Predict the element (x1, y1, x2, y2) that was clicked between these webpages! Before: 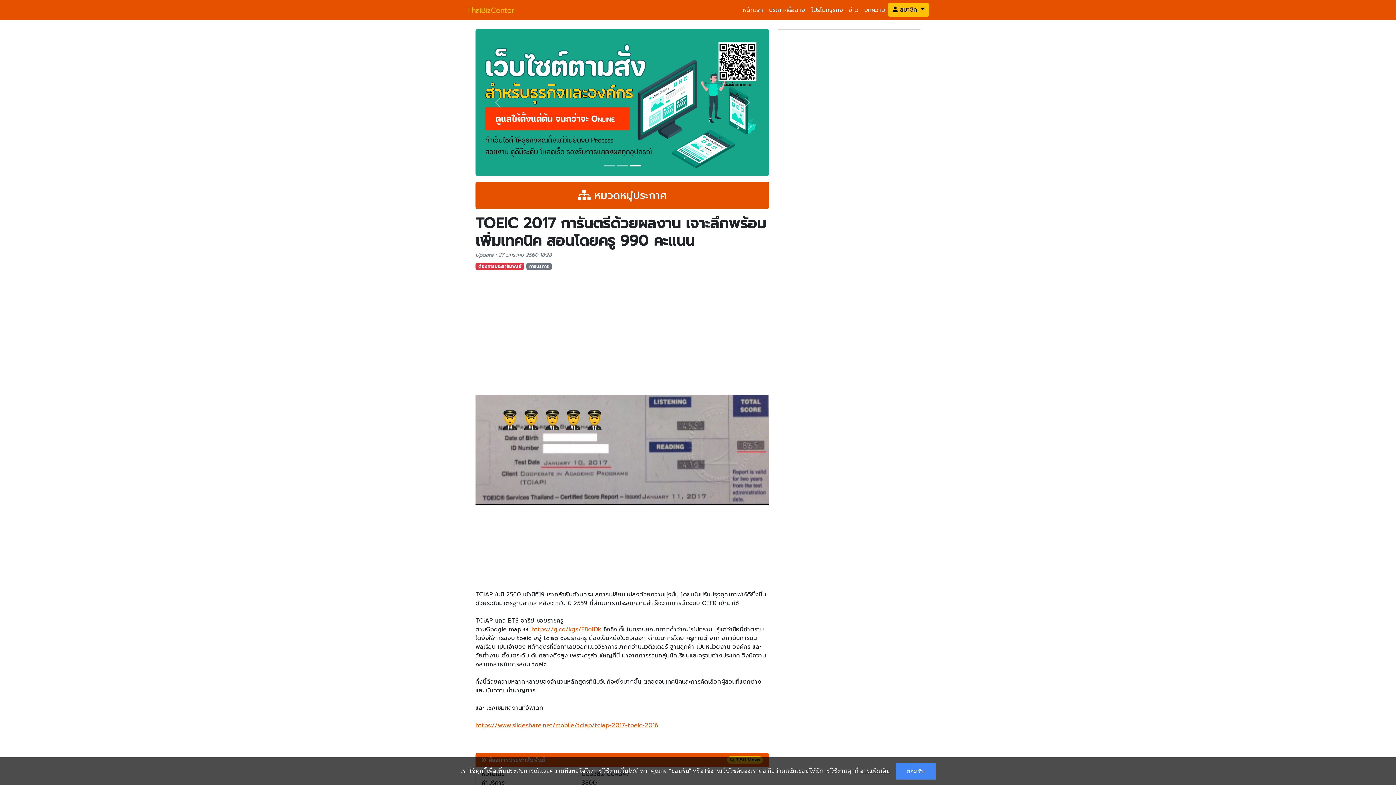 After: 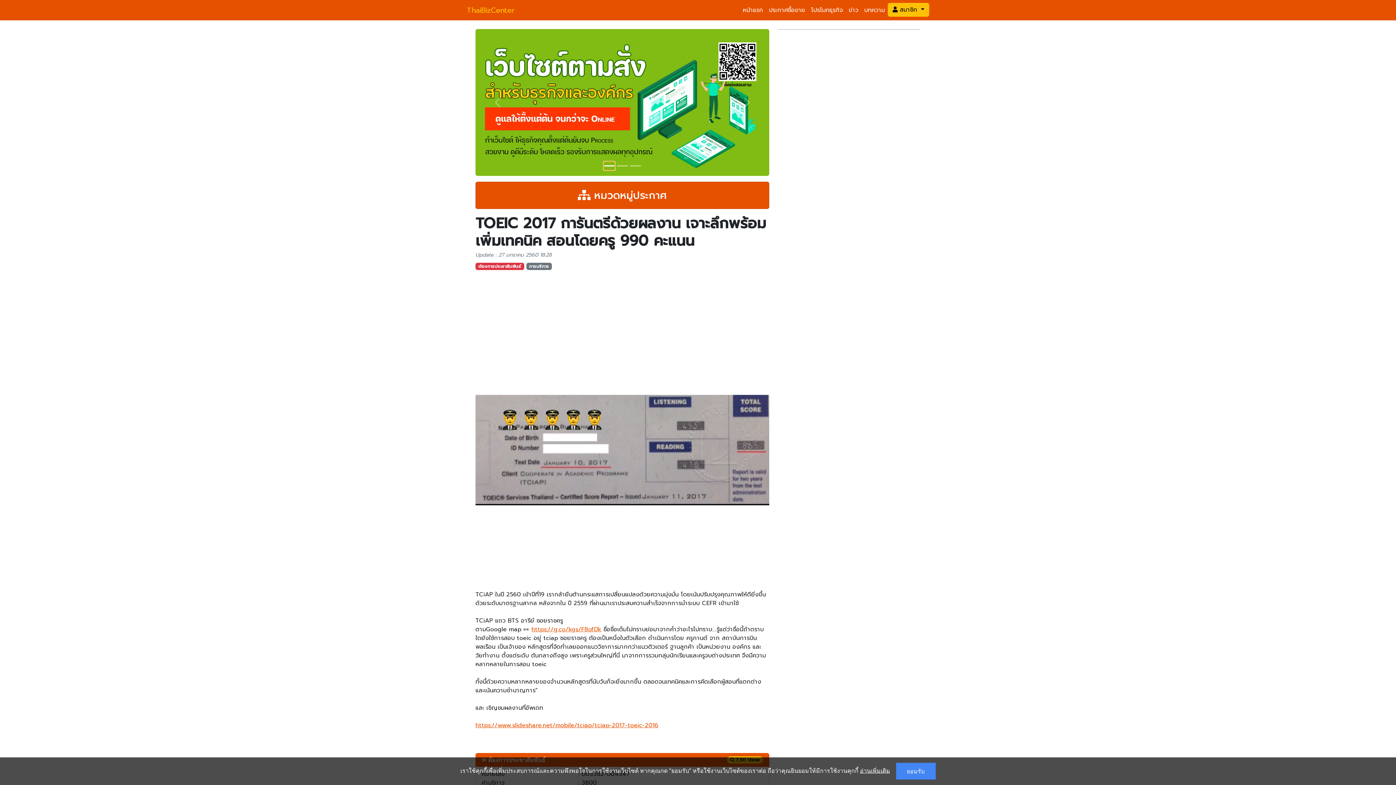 Action: bbox: (604, 161, 614, 170) label: Slide 1